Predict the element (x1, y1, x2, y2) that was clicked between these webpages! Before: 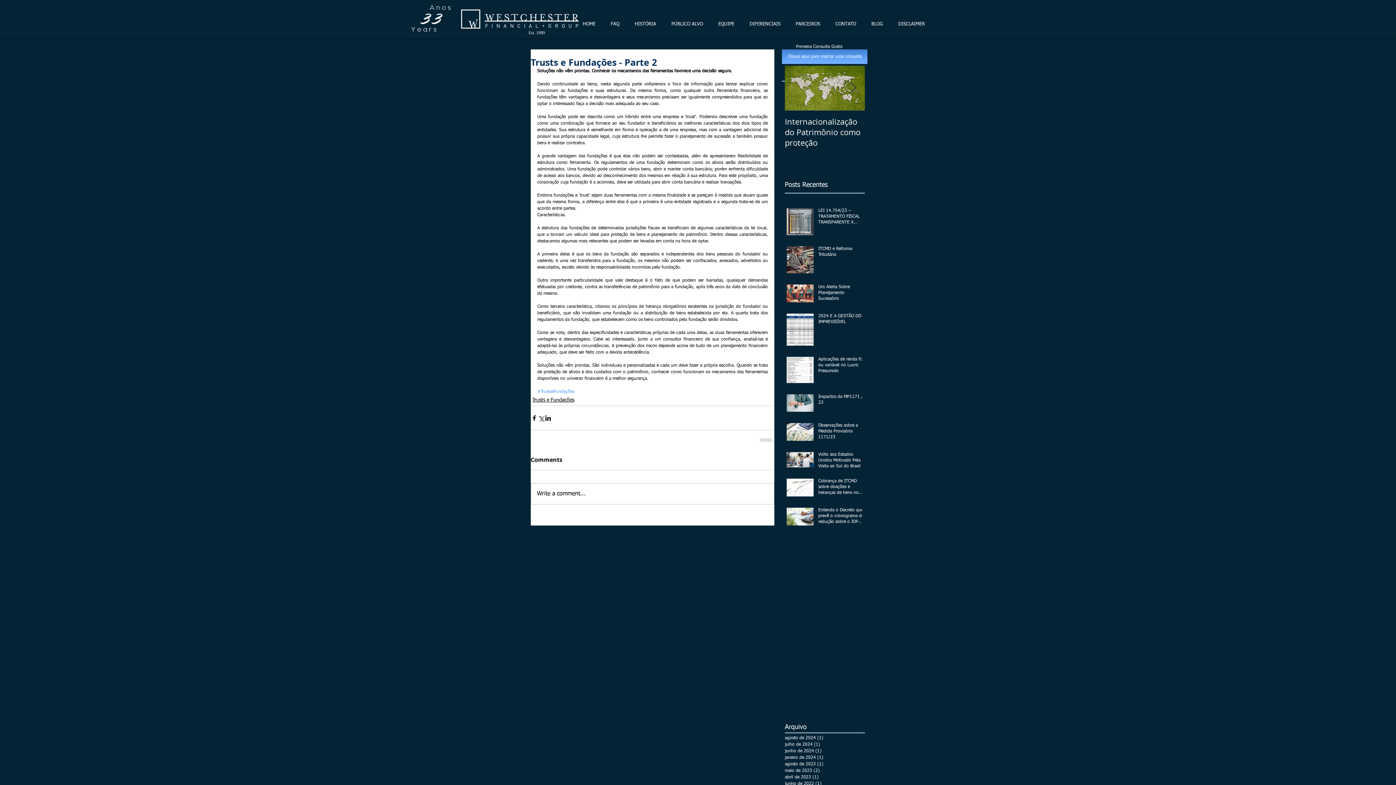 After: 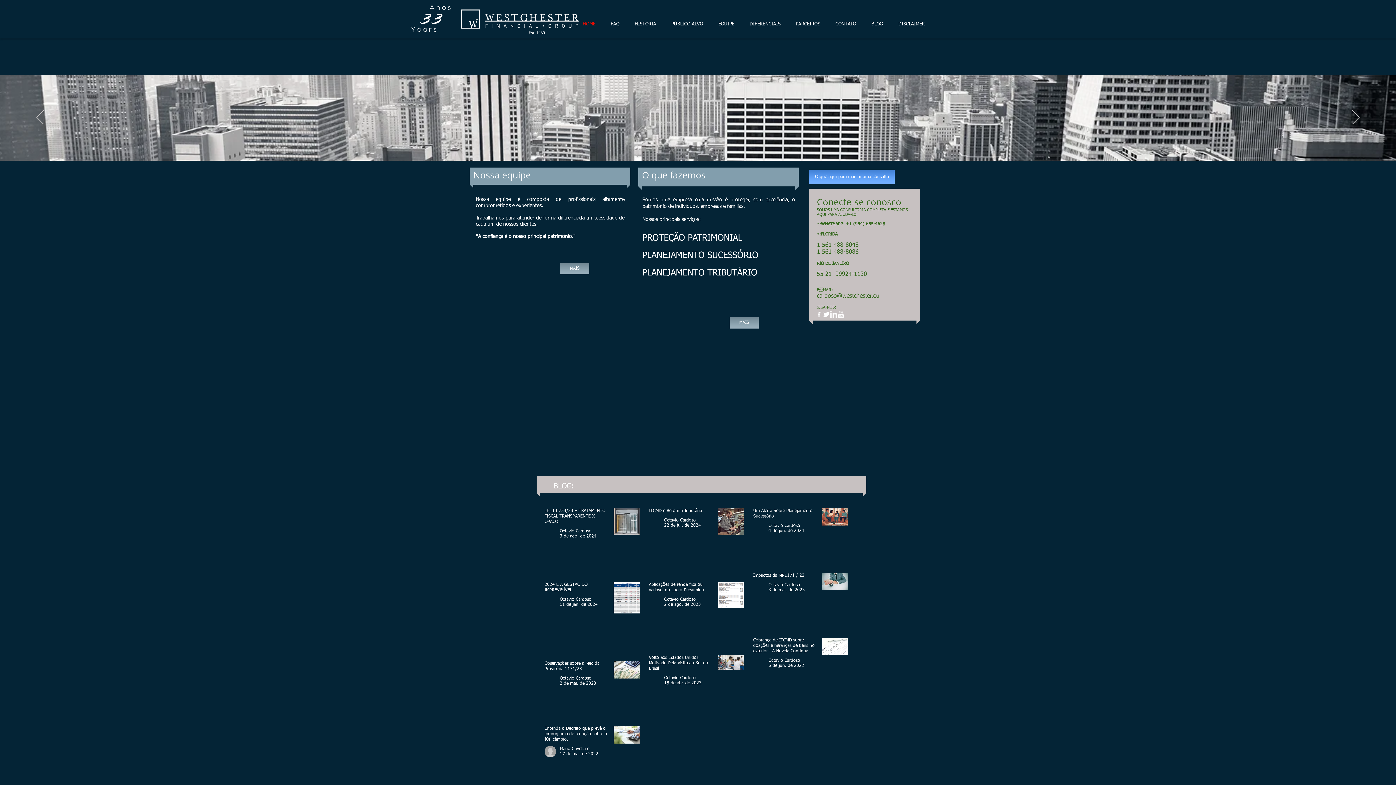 Action: label: HOME bbox: (575, 15, 603, 33)